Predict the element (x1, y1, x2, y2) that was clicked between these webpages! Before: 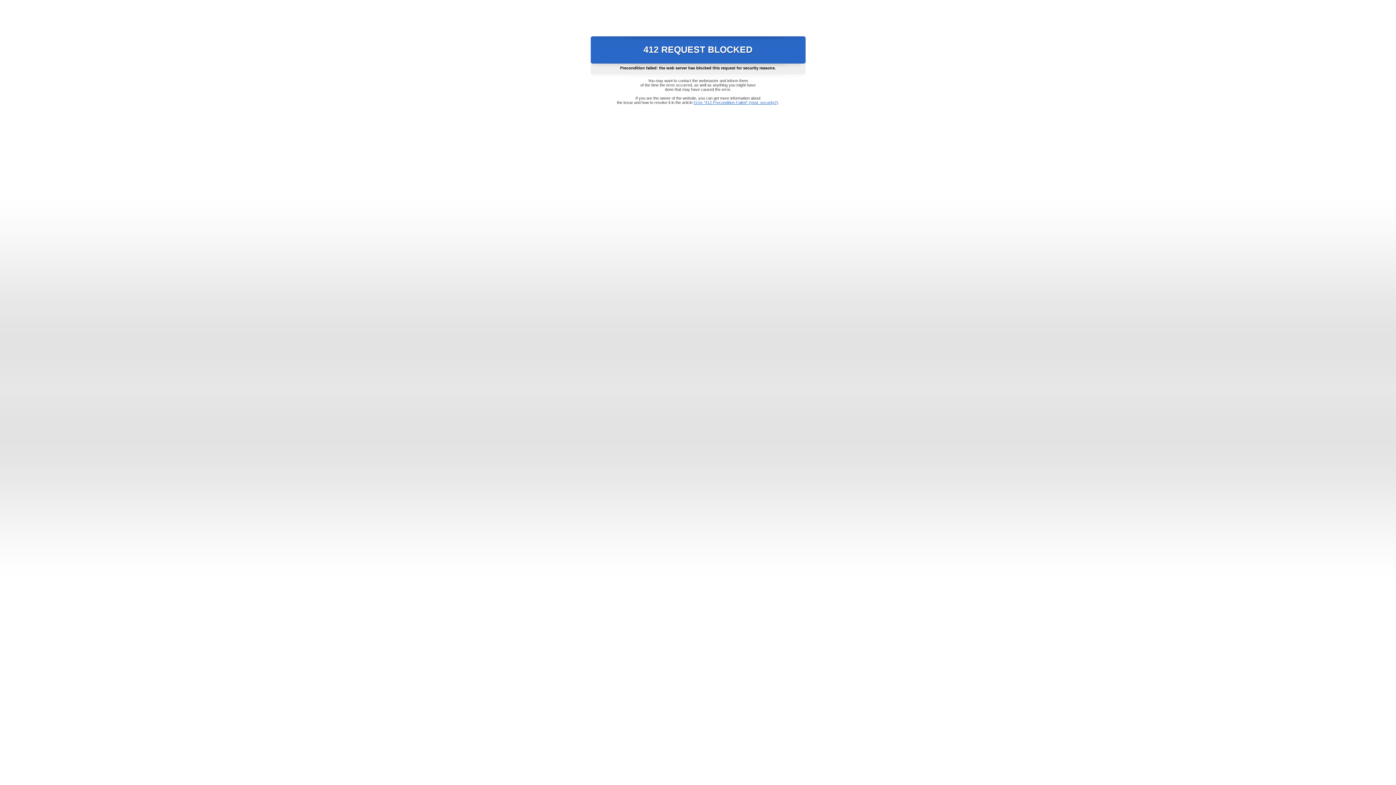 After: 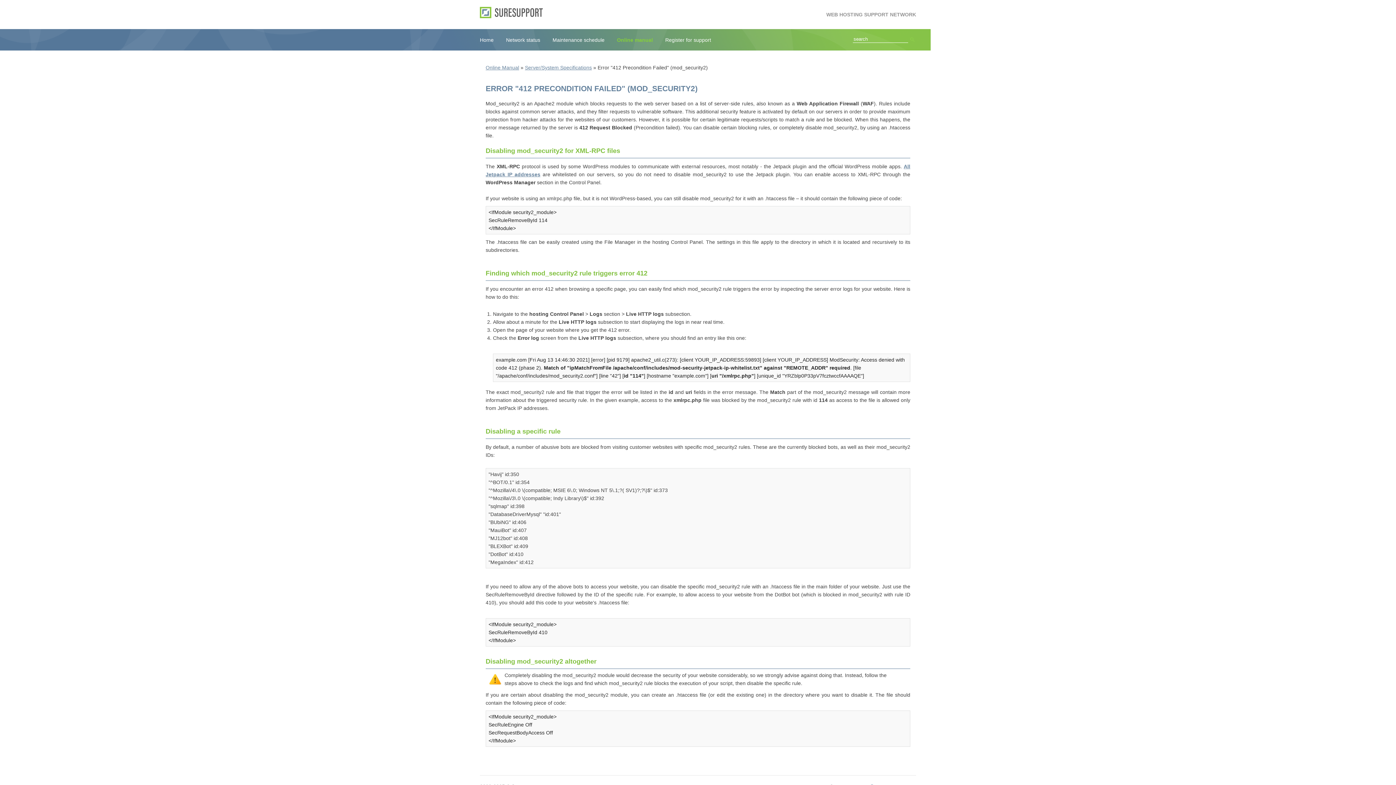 Action: bbox: (693, 100, 778, 104) label: Error "412 Precondition Failed" (mod_security2)